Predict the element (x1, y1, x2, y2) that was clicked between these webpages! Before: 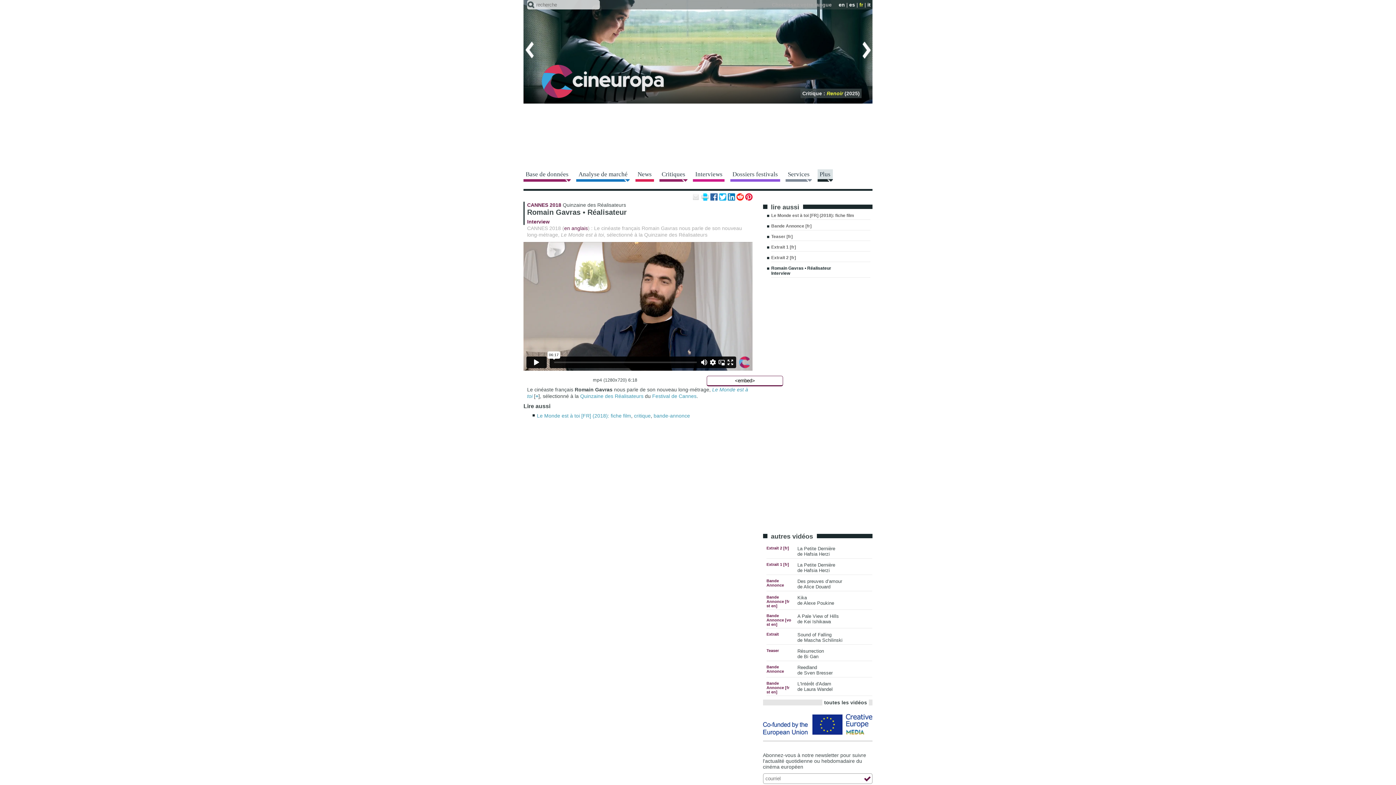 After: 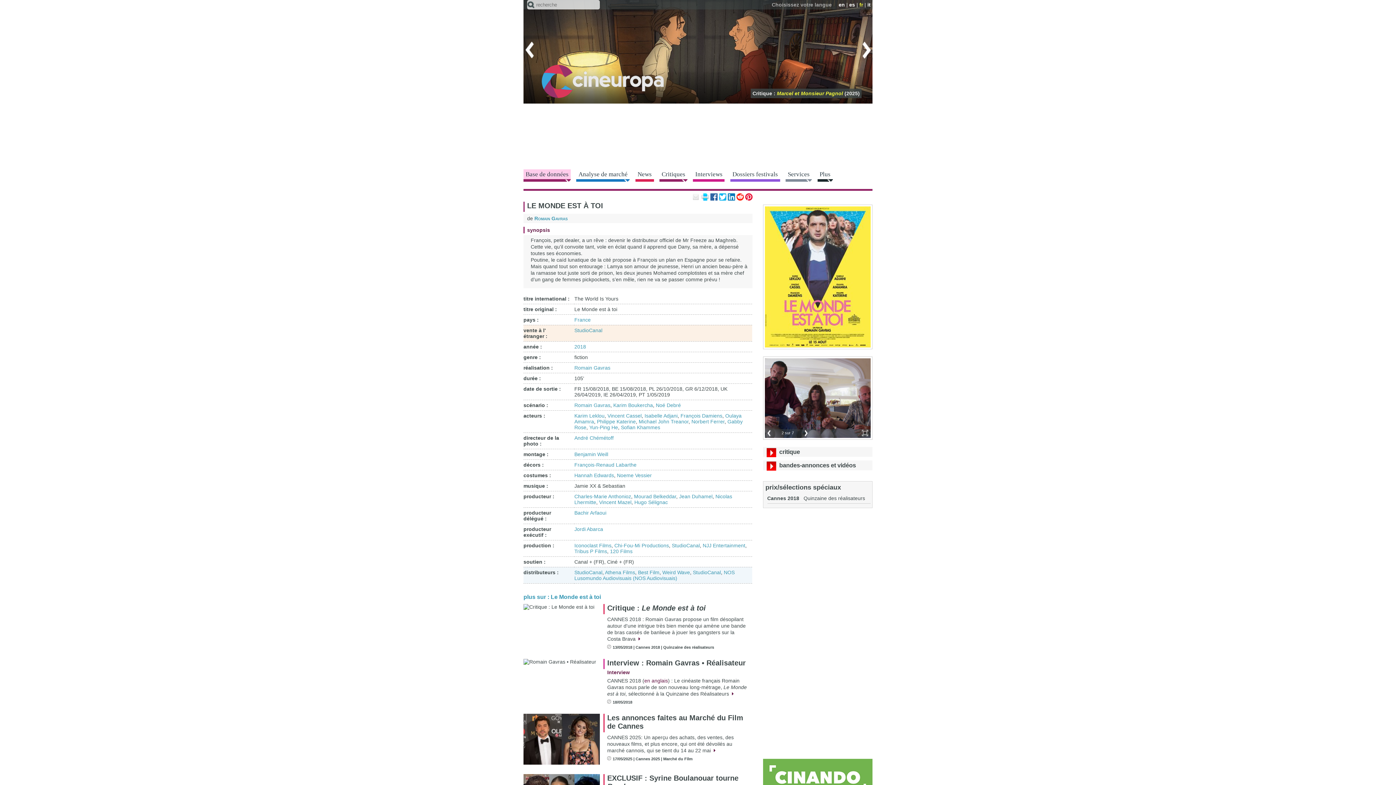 Action: bbox: (537, 412, 631, 418) label: Le Monde est à toi [FR] (2018): fiche film